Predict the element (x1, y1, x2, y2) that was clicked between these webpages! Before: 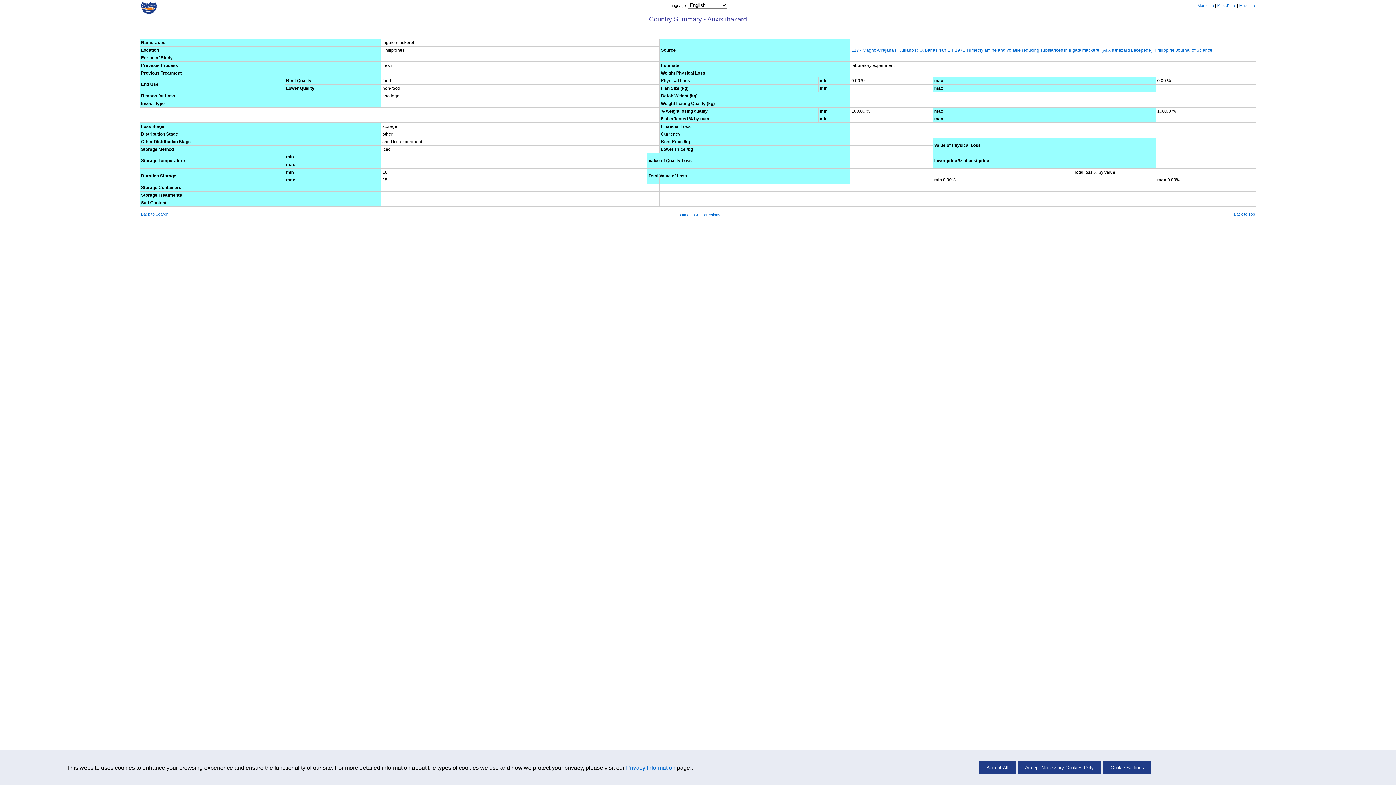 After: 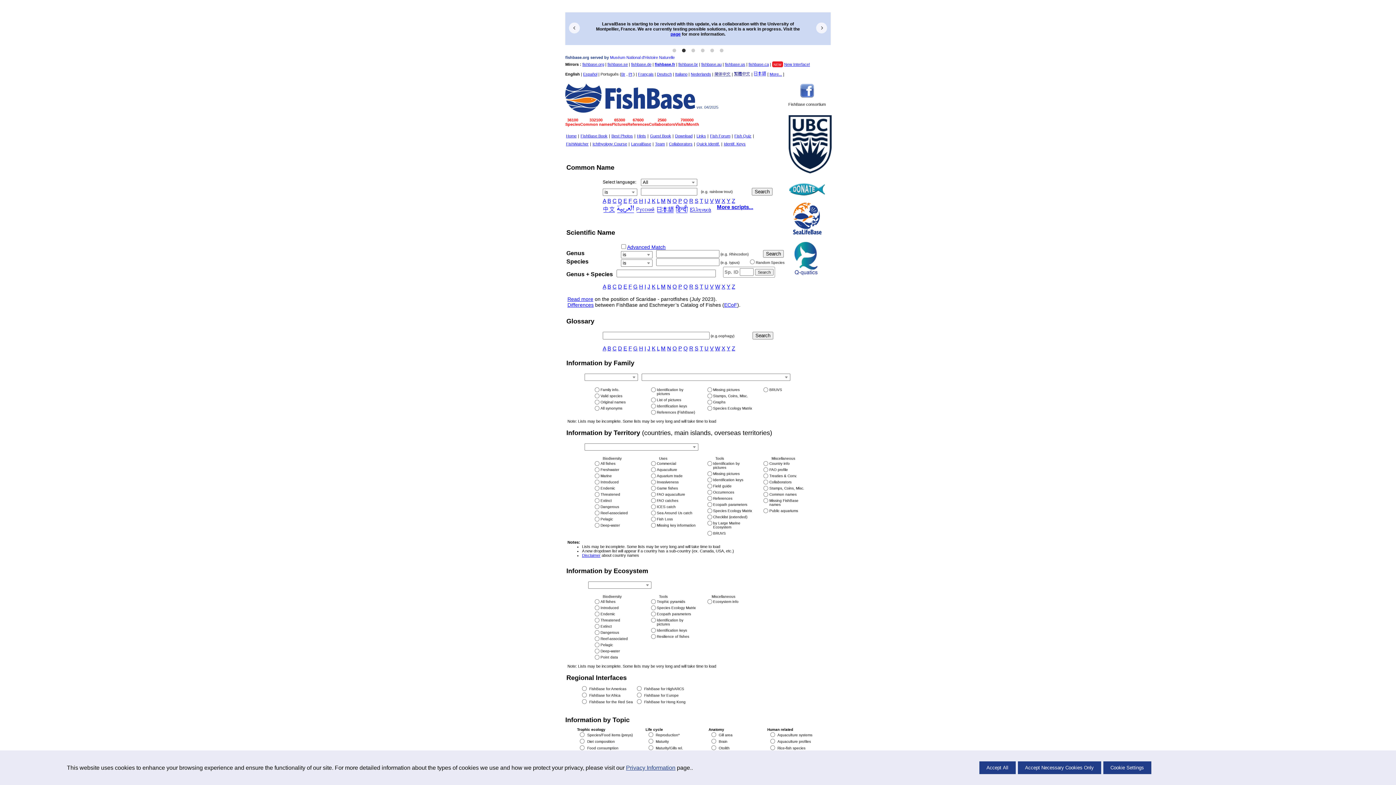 Action: bbox: (141, 10, 156, 14)